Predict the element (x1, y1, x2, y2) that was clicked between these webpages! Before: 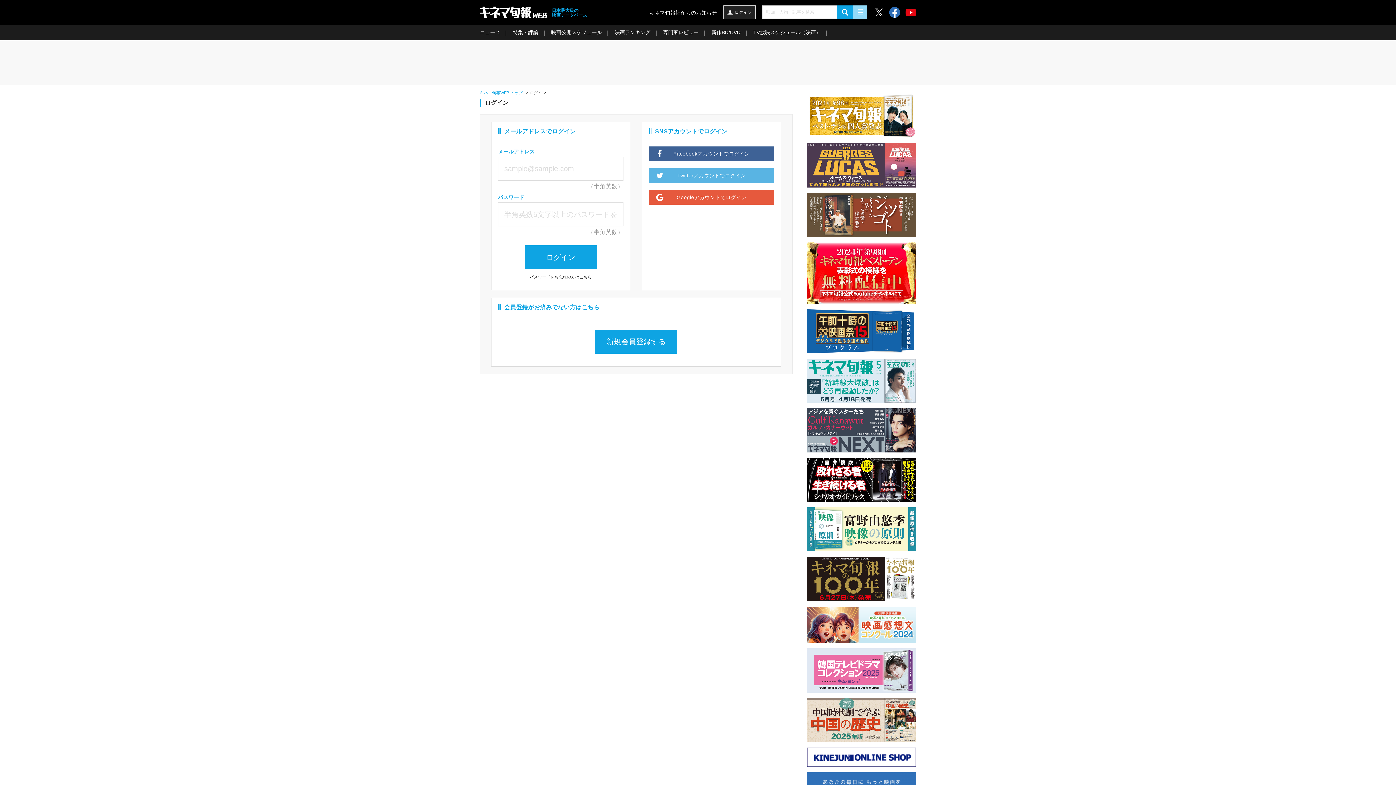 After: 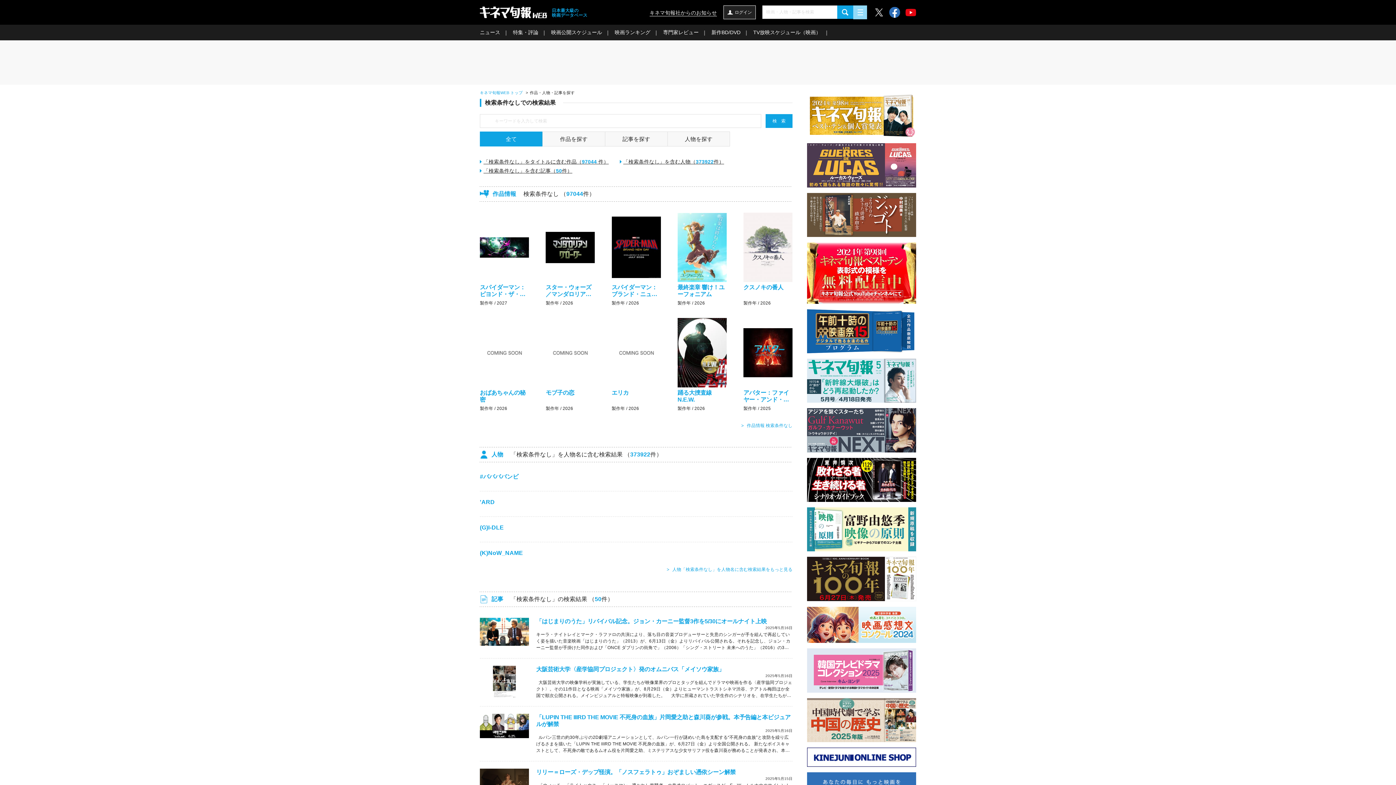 Action: bbox: (837, 5, 853, 19) label: 検索